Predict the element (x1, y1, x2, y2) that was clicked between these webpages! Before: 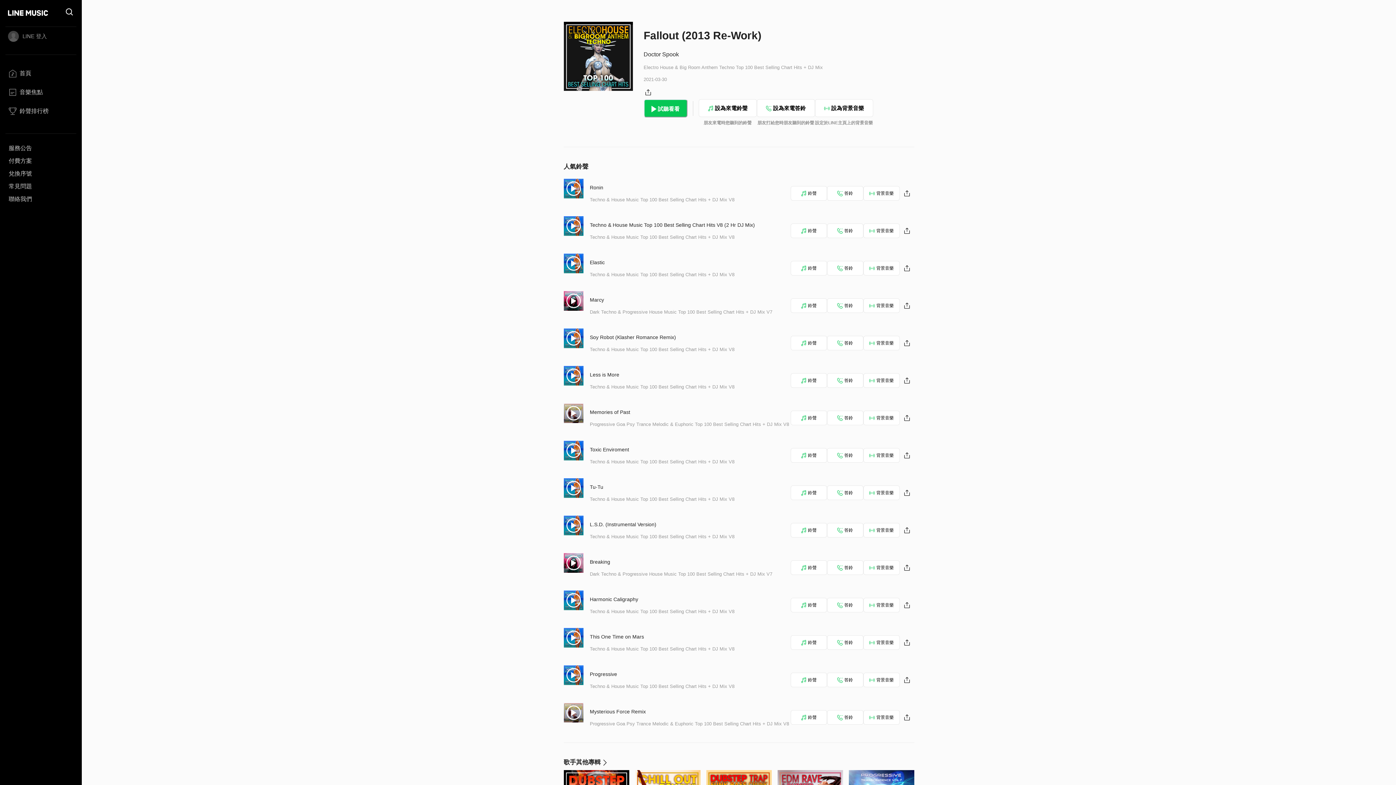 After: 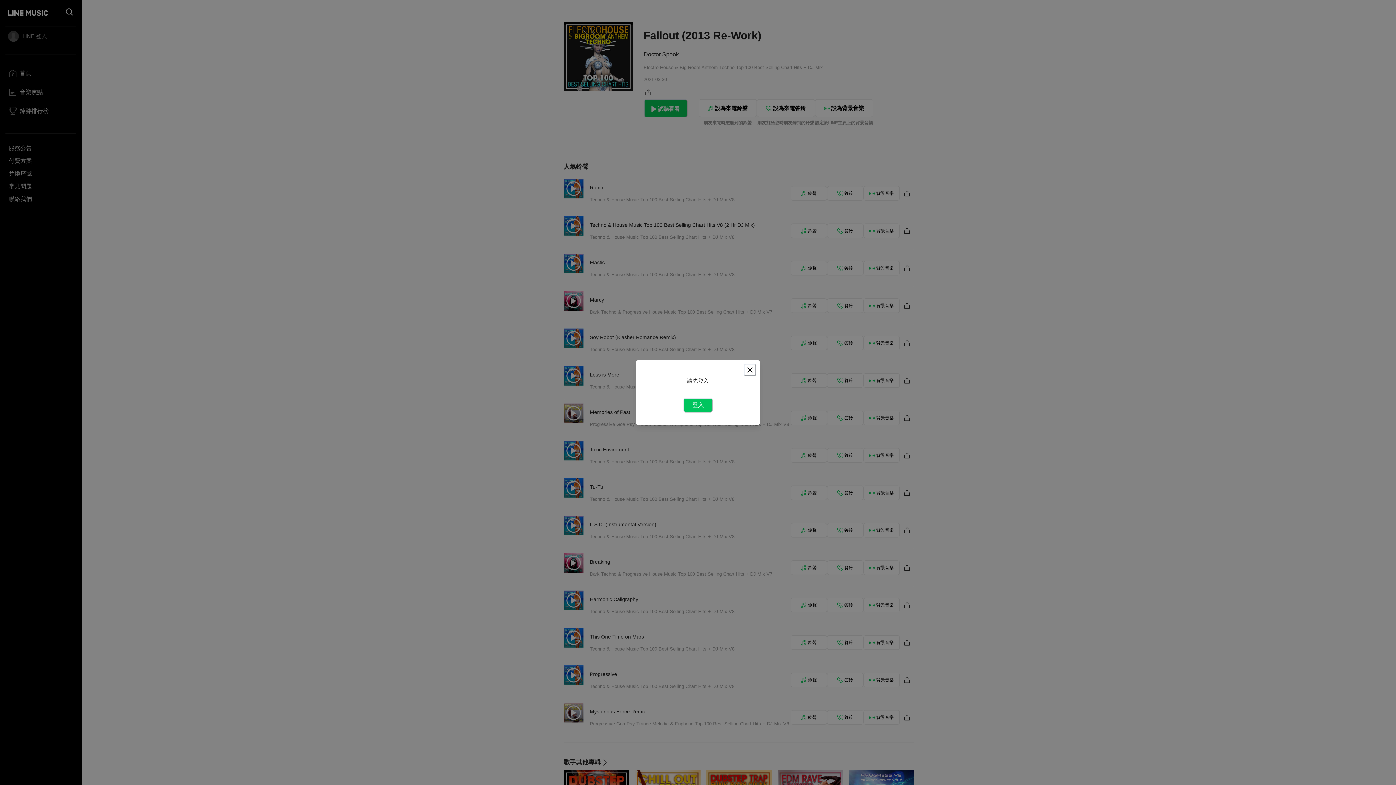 Action: bbox: (863, 523, 899, 537) label: 背景音樂